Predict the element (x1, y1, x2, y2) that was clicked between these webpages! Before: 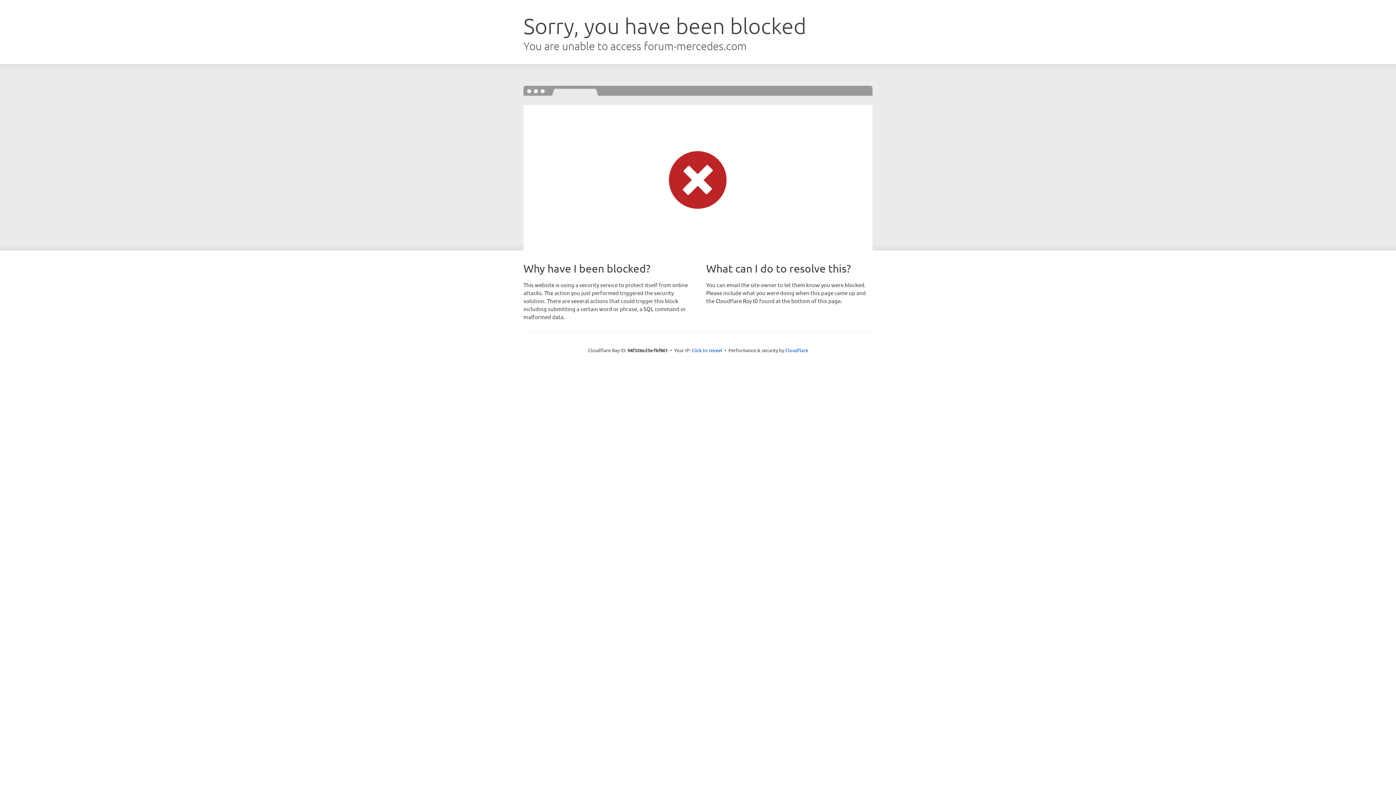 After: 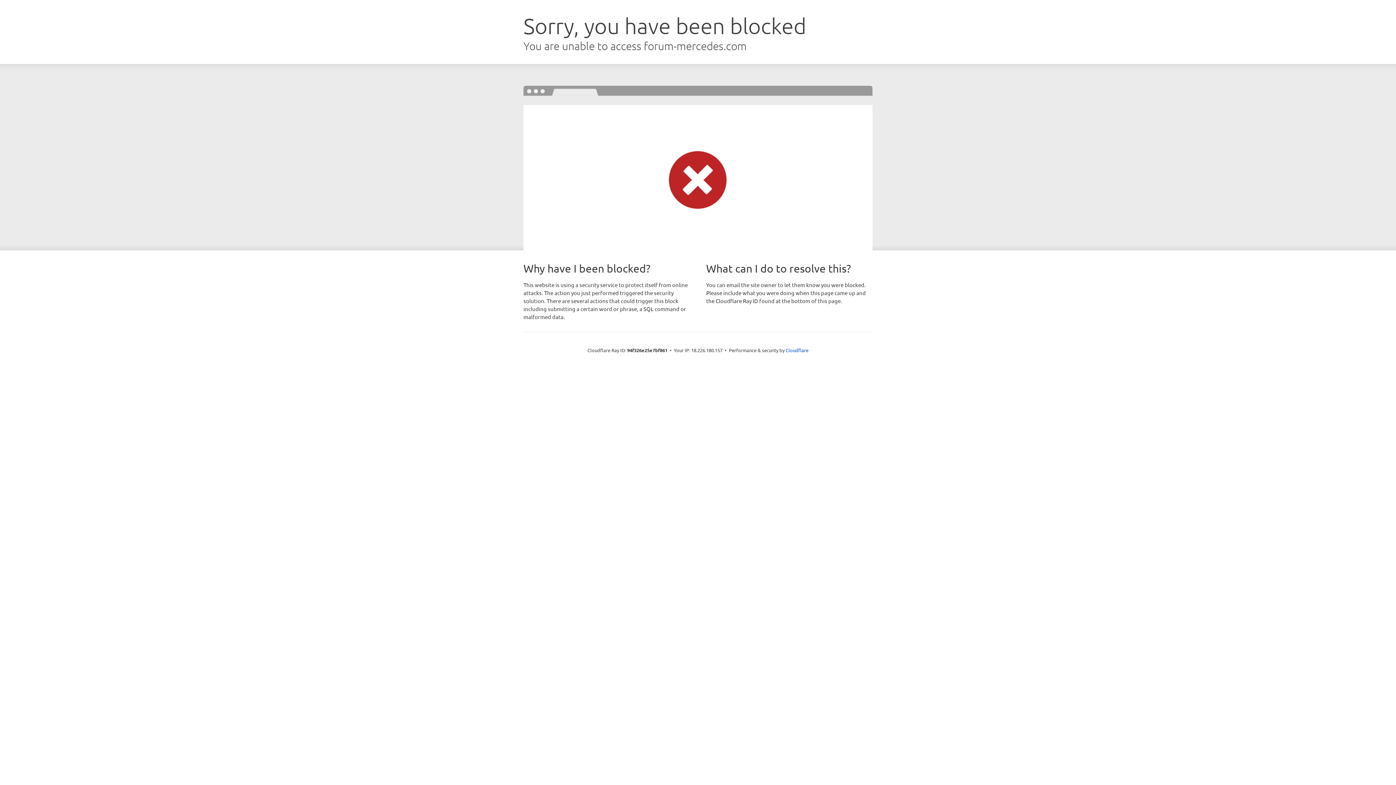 Action: bbox: (691, 346, 722, 353) label: Click to reveal